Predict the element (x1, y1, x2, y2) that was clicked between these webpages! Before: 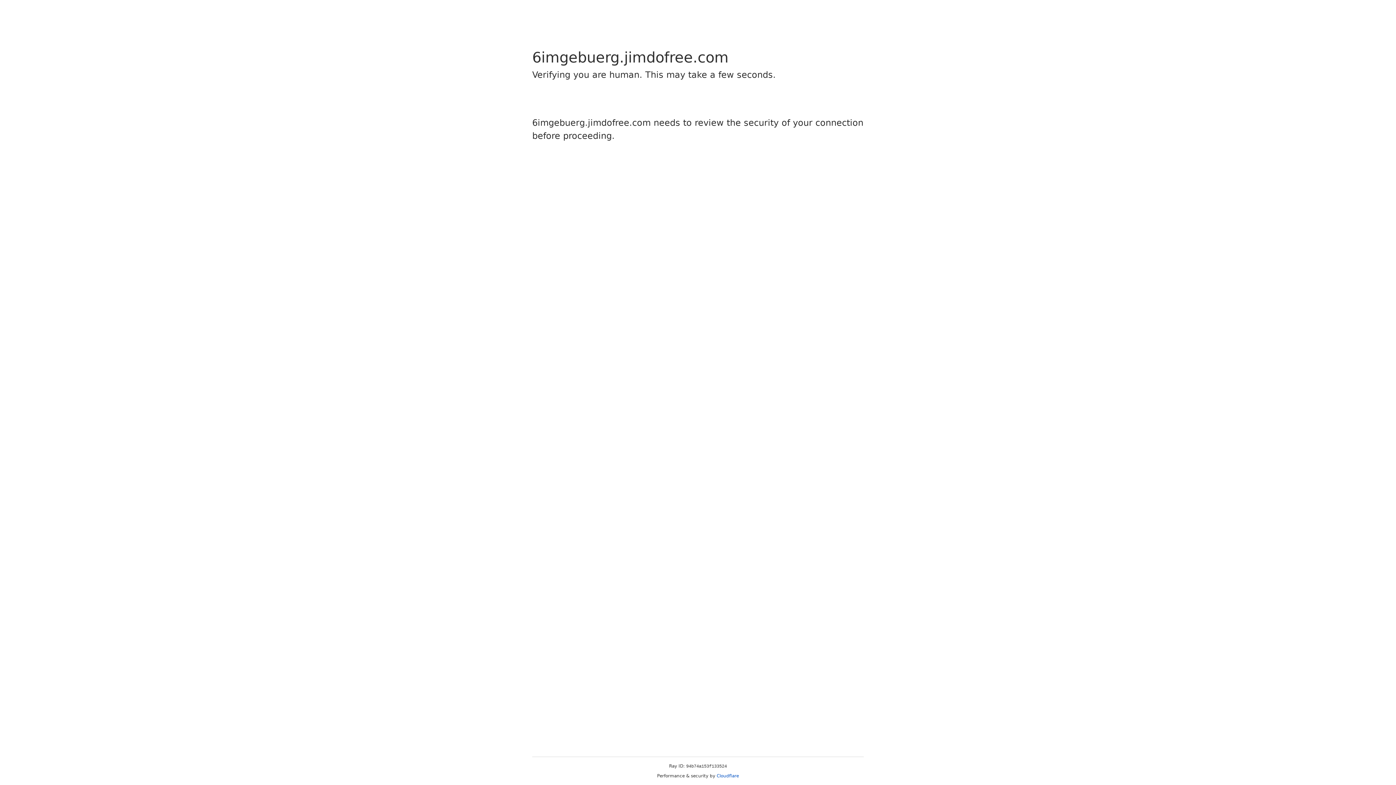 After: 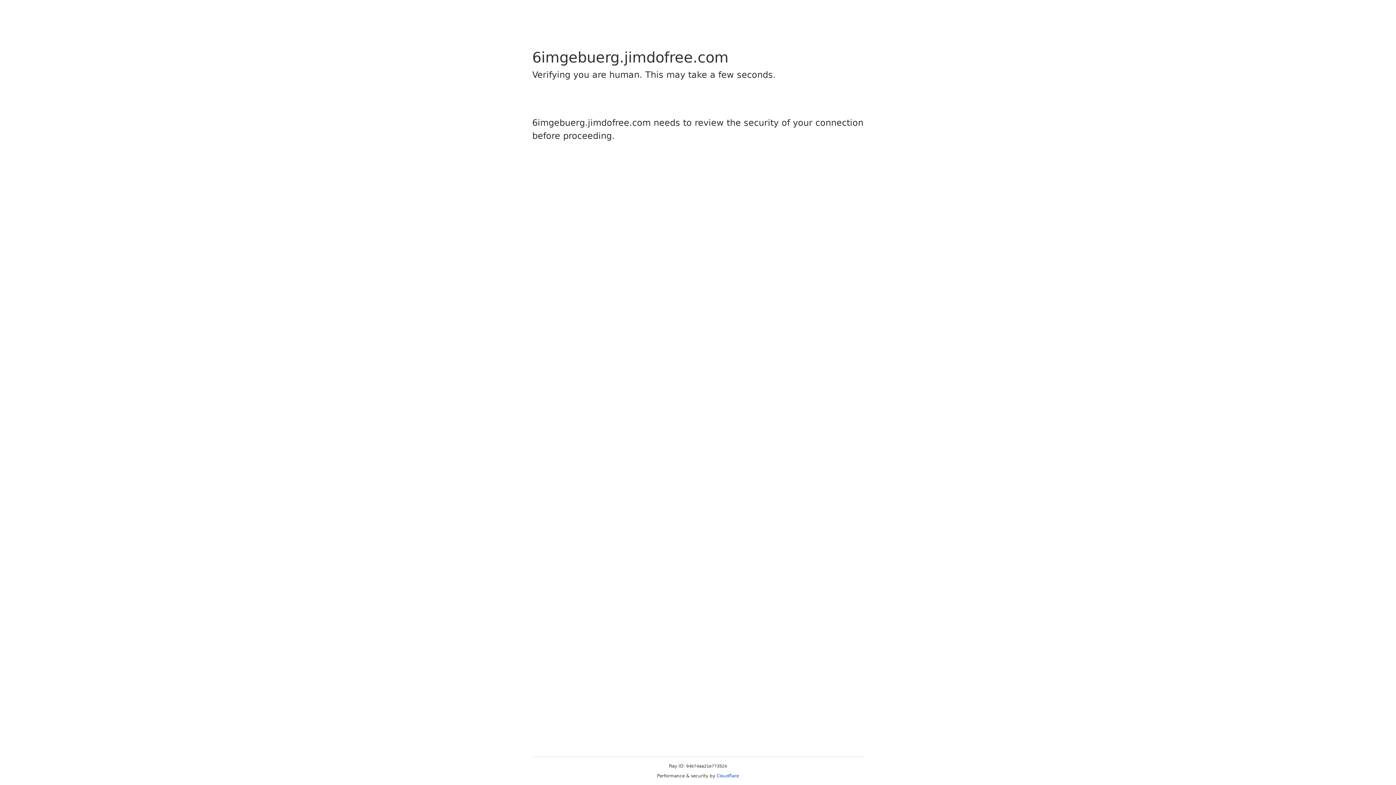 Action: label: Cloudflare bbox: (716, 773, 739, 778)